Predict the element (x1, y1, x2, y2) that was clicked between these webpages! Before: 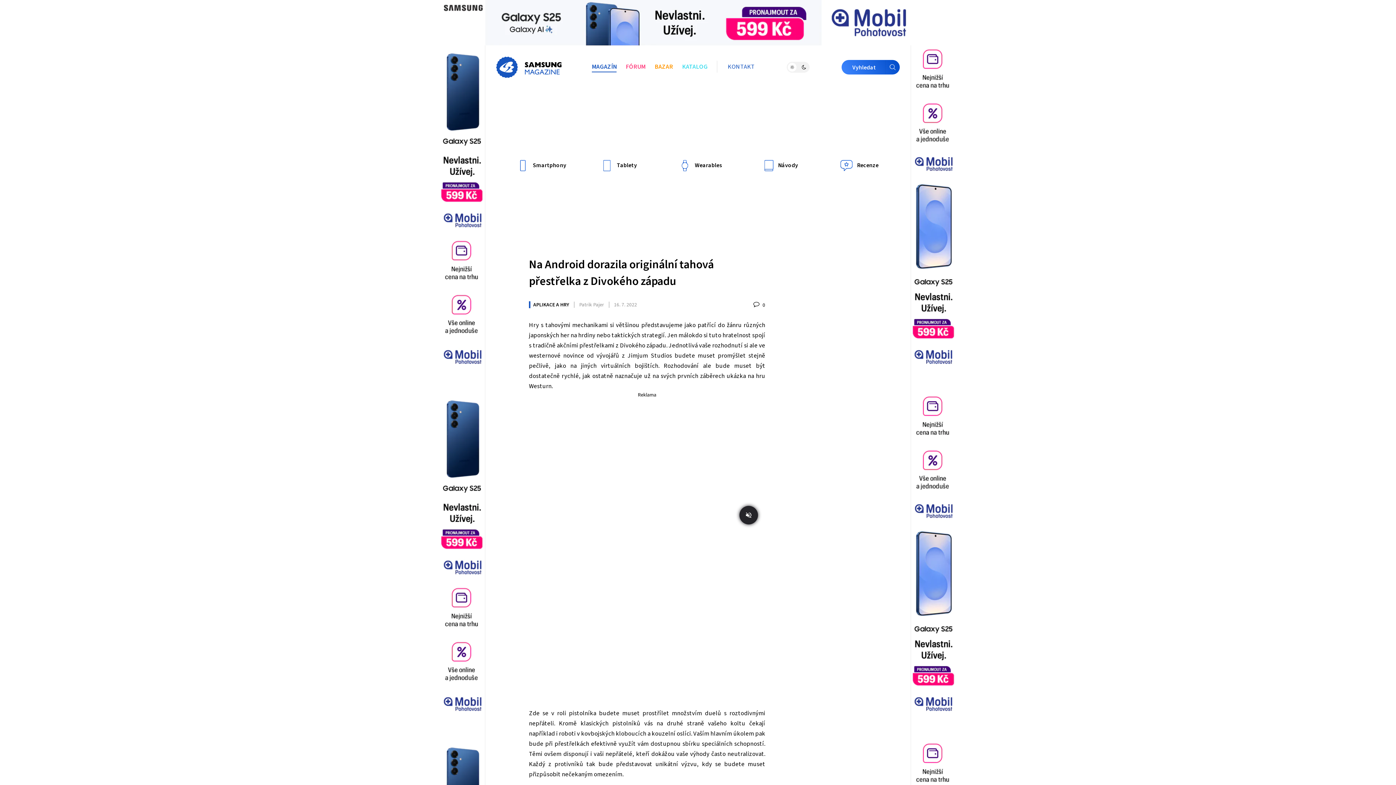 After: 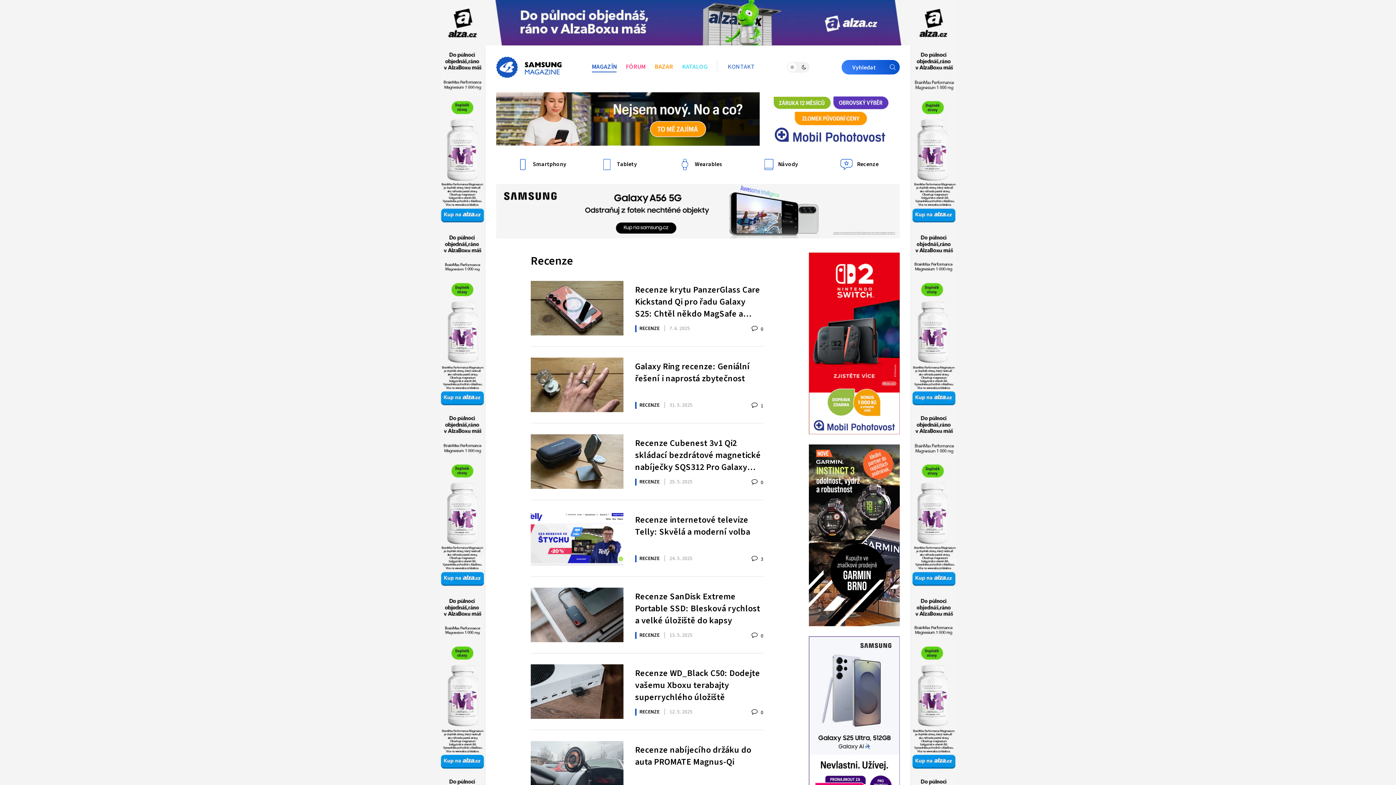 Action: bbox: (840, 154, 878, 177) label:  Recenze